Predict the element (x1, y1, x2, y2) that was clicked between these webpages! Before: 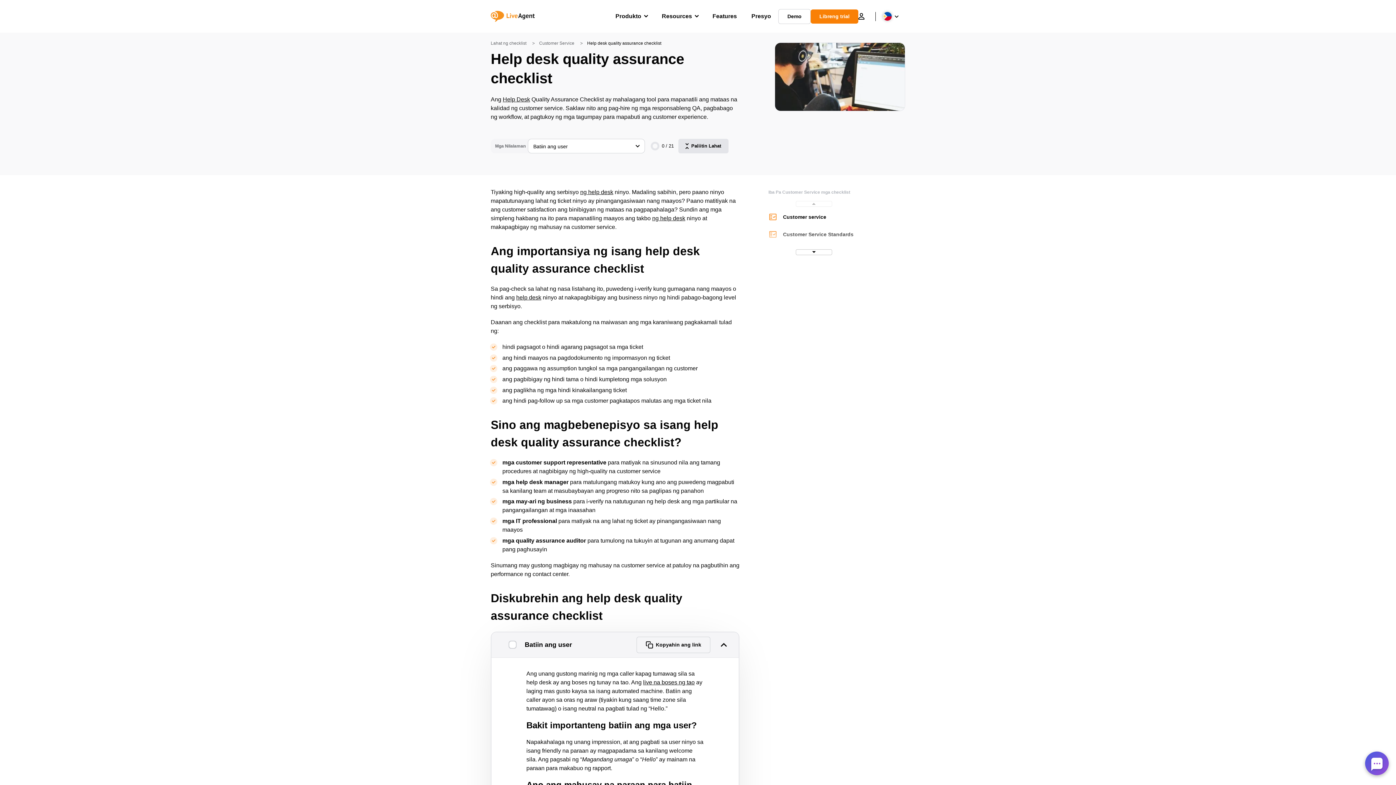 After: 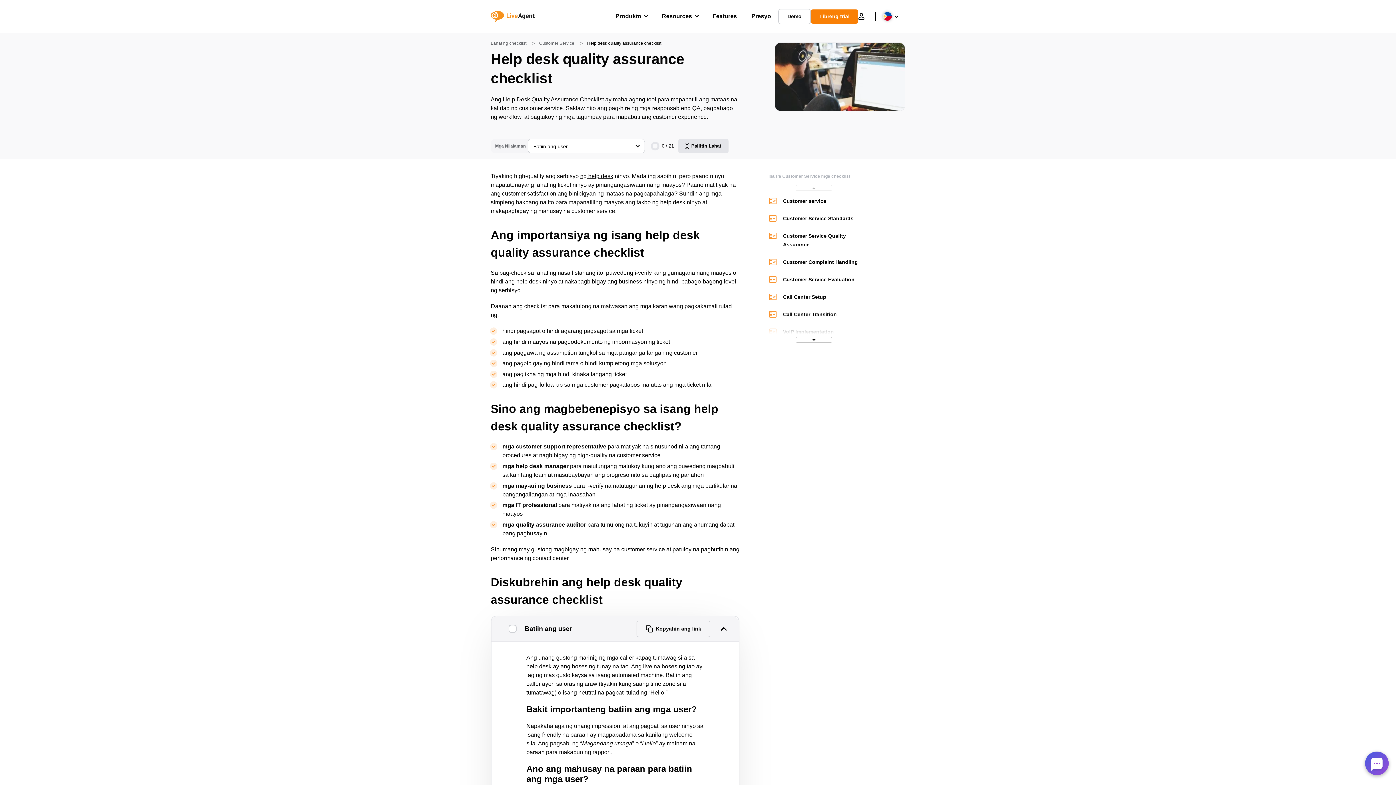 Action: label: Resources bbox: (662, 5, 698, 27)